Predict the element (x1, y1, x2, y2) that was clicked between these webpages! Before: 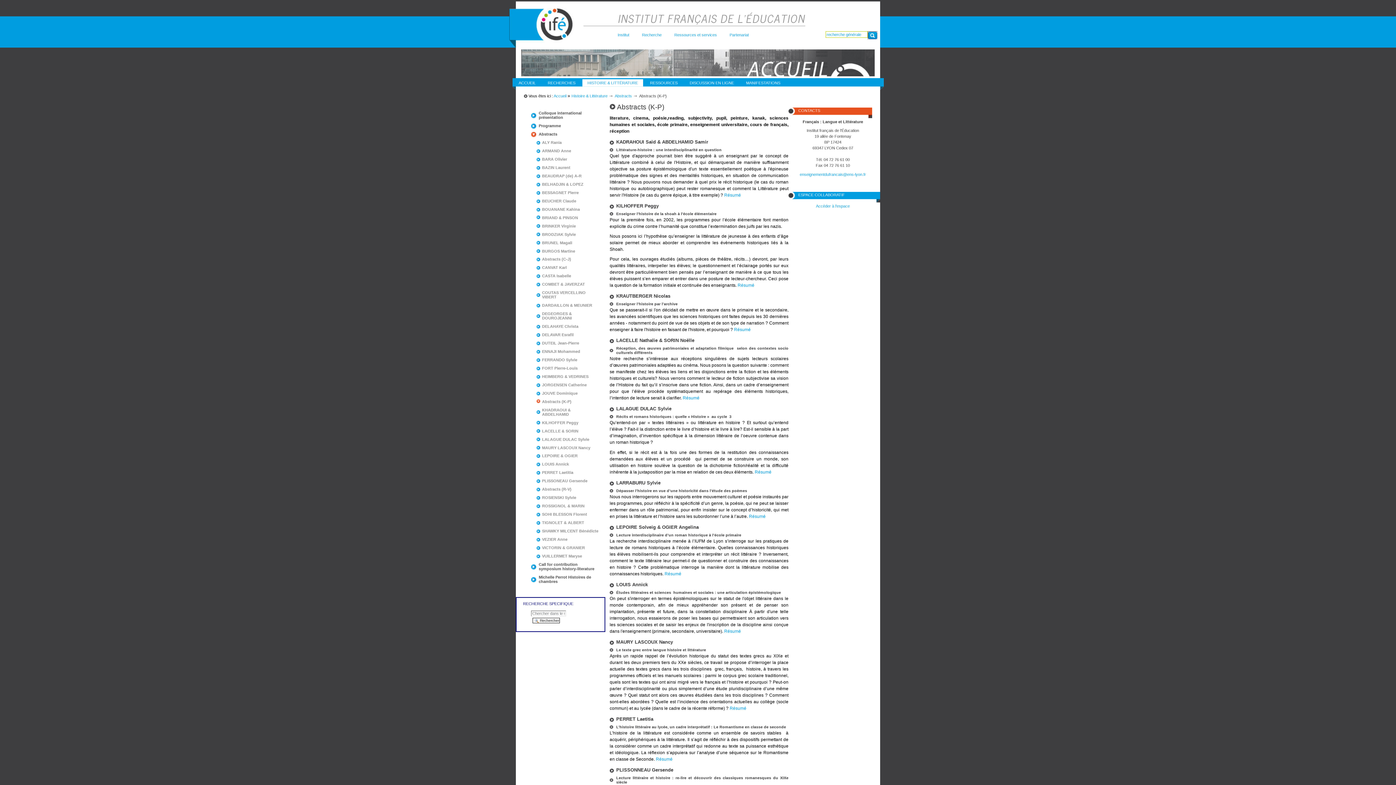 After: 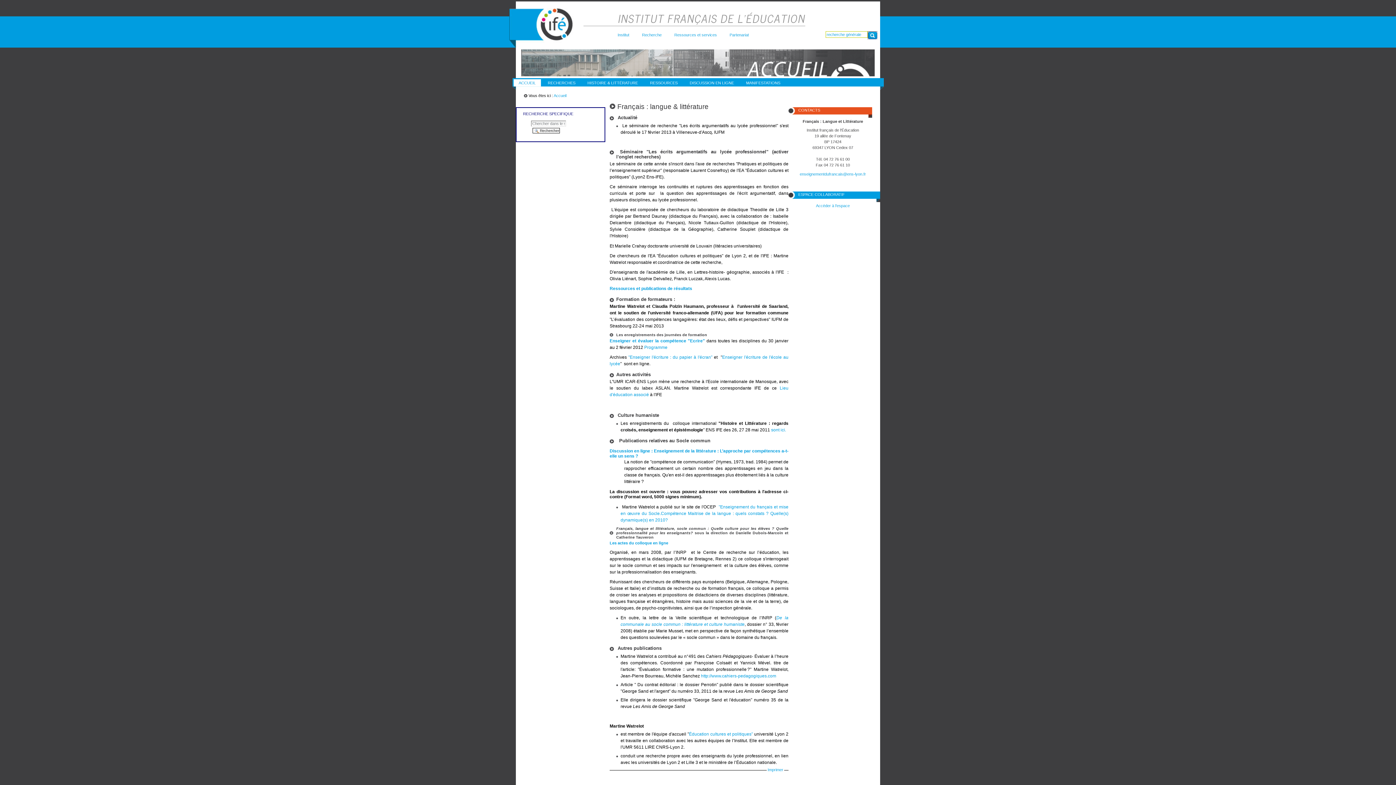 Action: label: ACCUEIL bbox: (513, 79, 540, 86)